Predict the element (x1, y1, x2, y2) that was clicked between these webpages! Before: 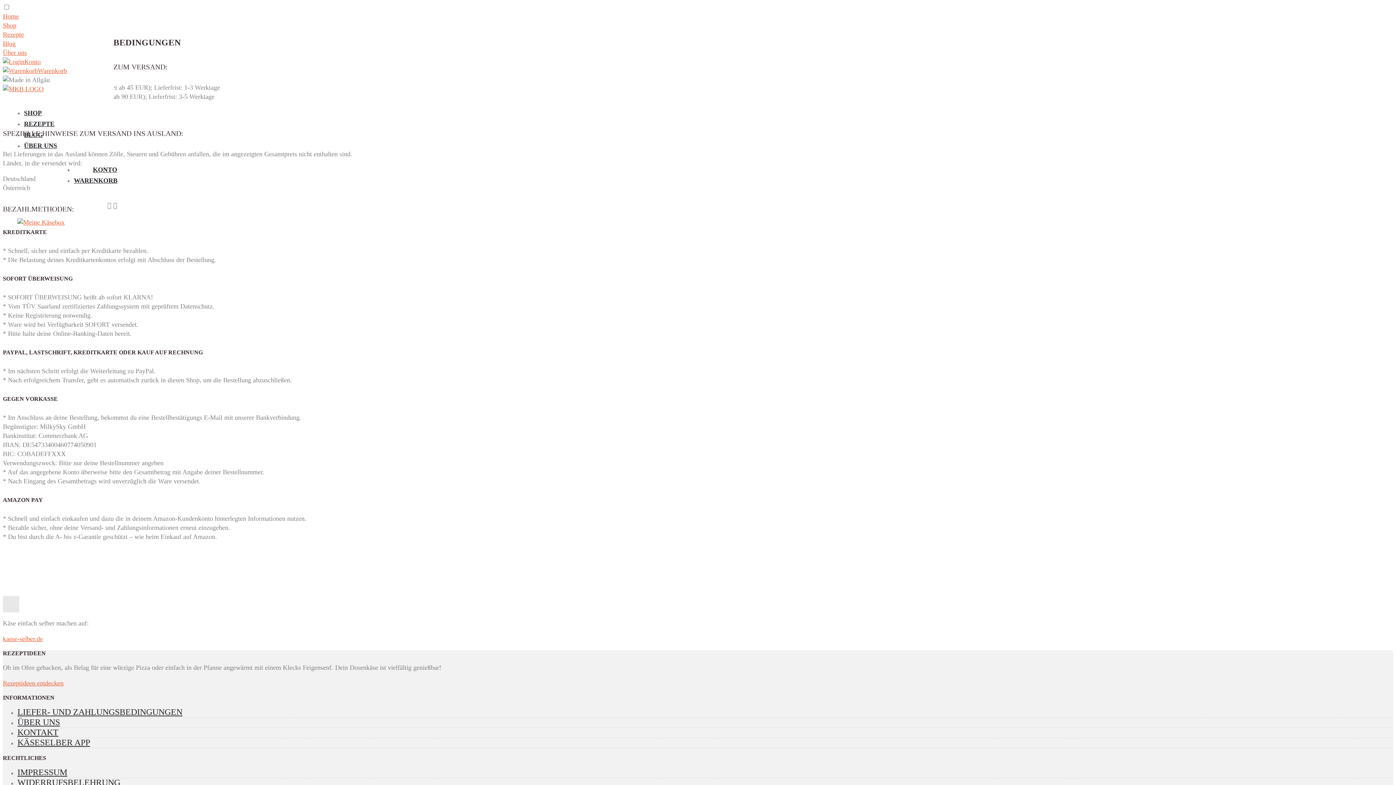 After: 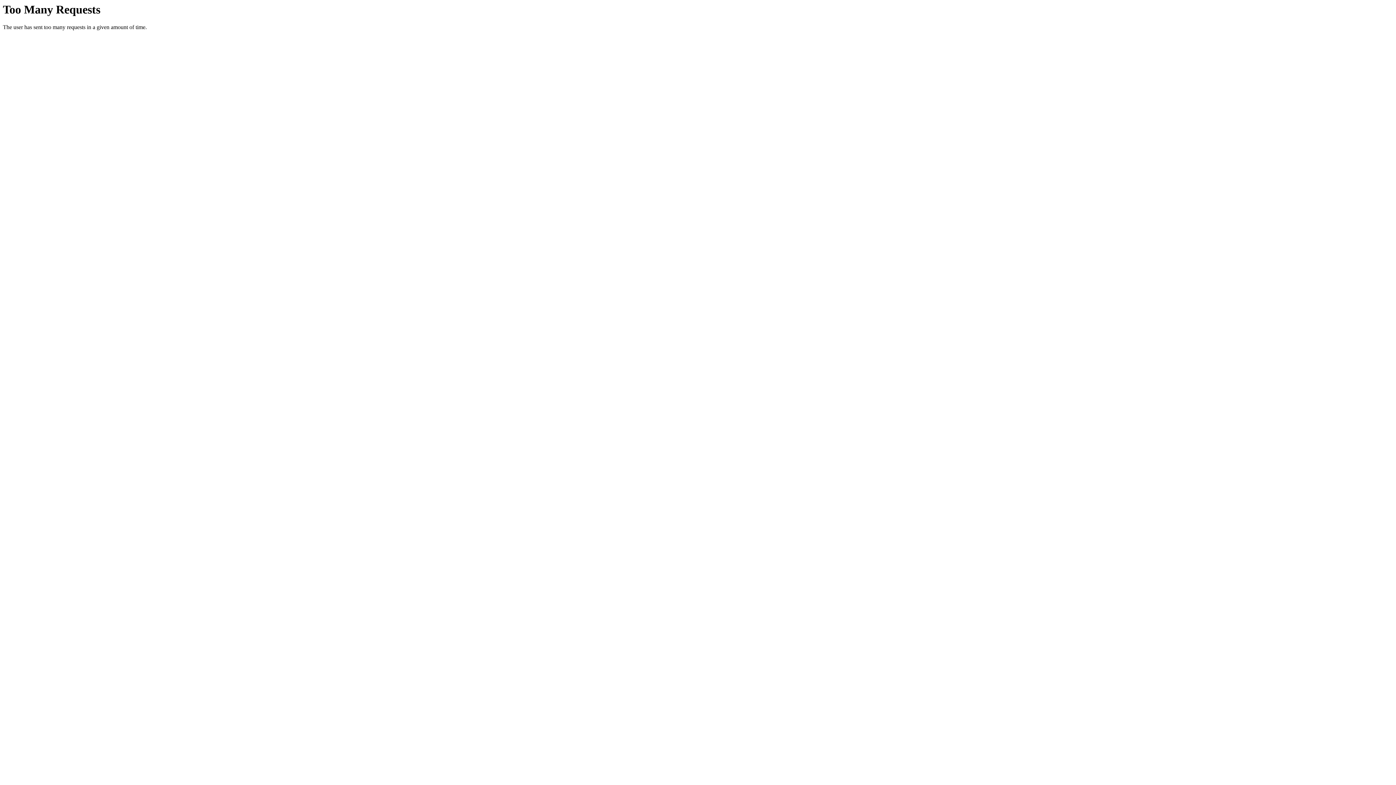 Action: bbox: (2, 67, 66, 74) label: Warenkorb